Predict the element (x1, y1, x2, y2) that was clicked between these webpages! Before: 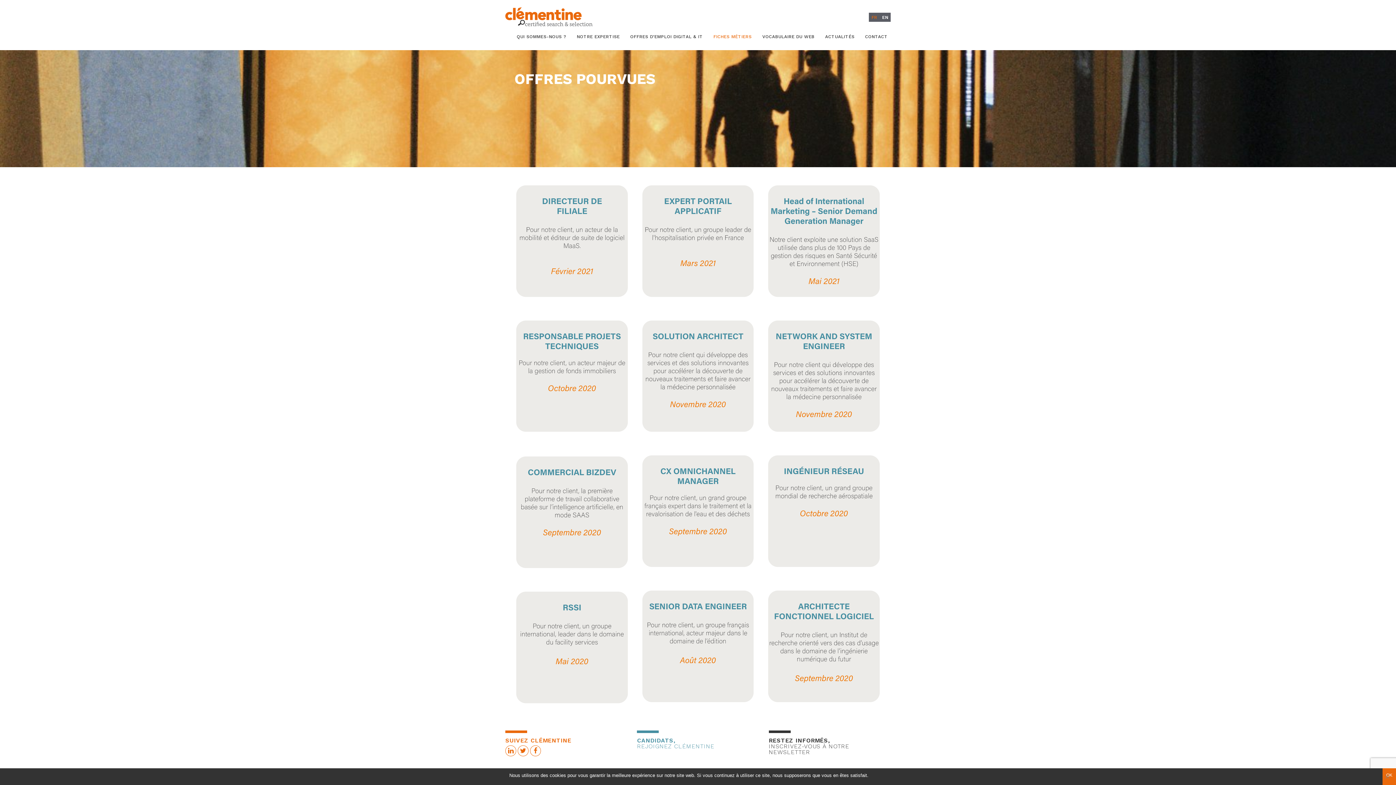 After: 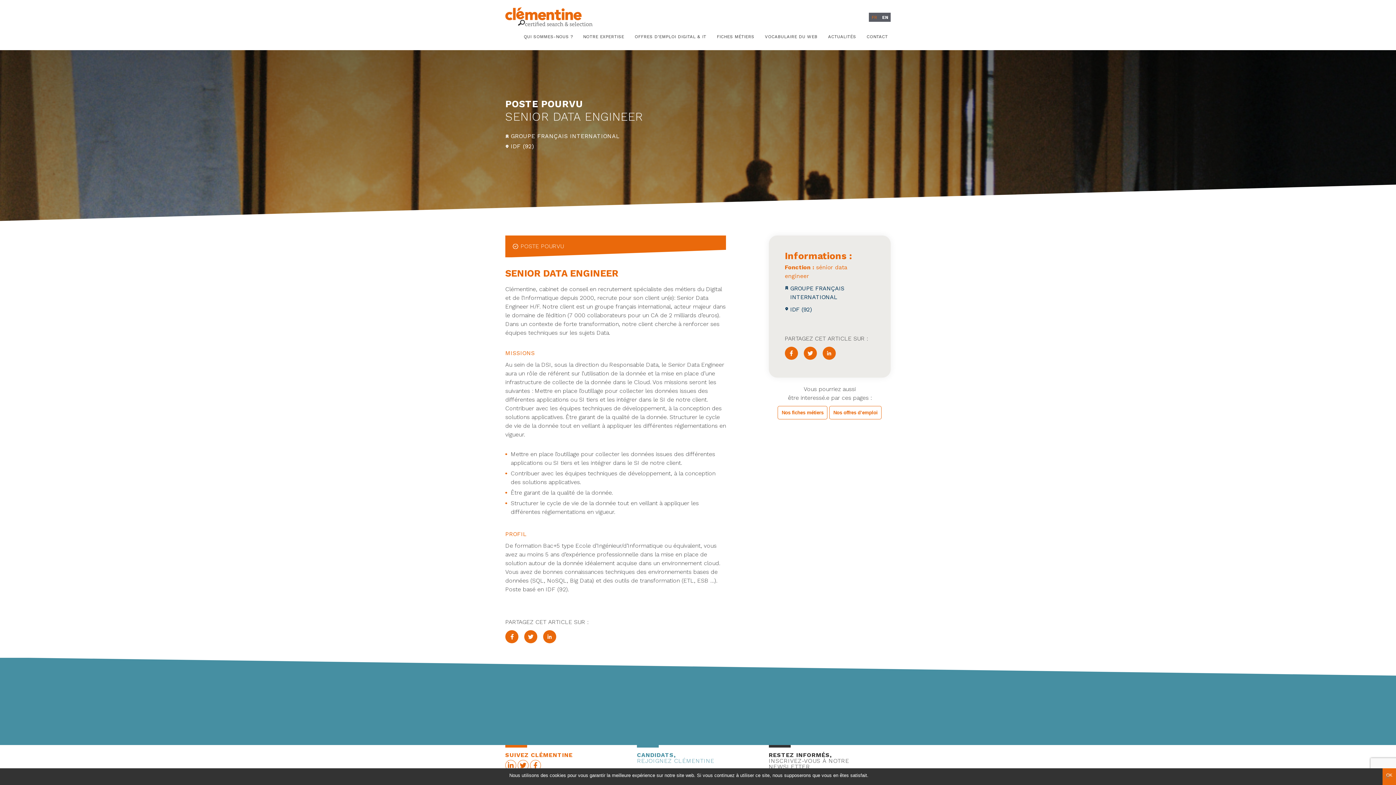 Action: bbox: (642, 642, 753, 649)